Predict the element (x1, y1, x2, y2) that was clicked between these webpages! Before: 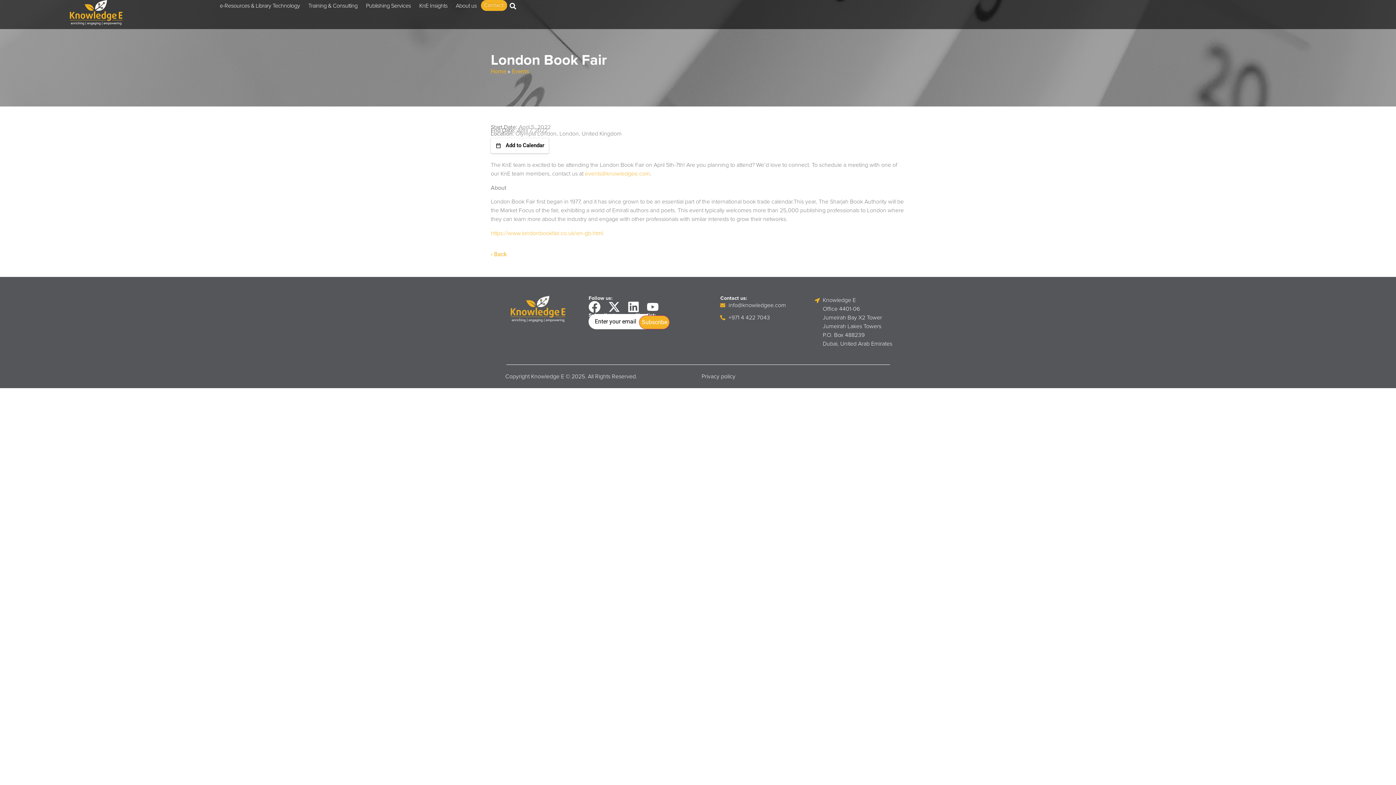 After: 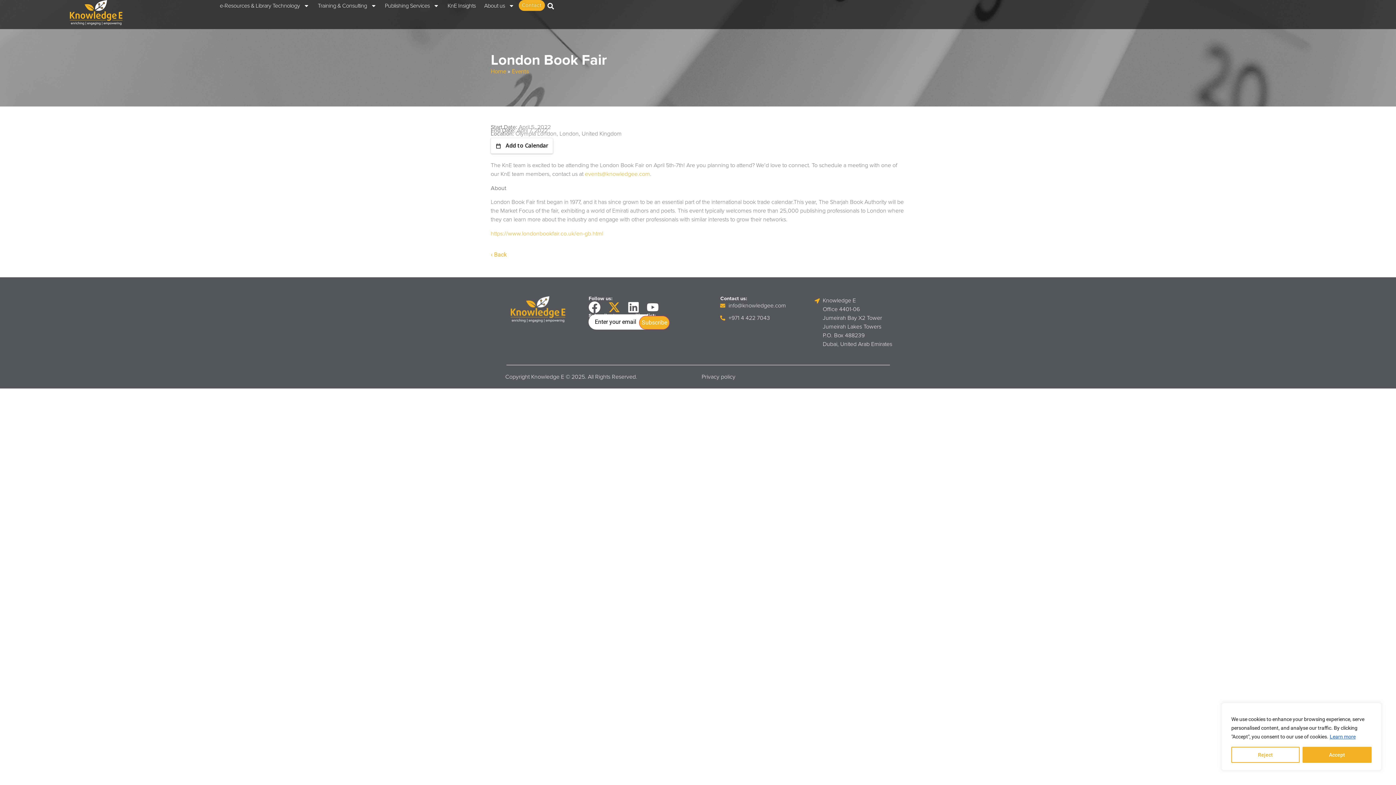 Action: bbox: (608, 301, 625, 313)